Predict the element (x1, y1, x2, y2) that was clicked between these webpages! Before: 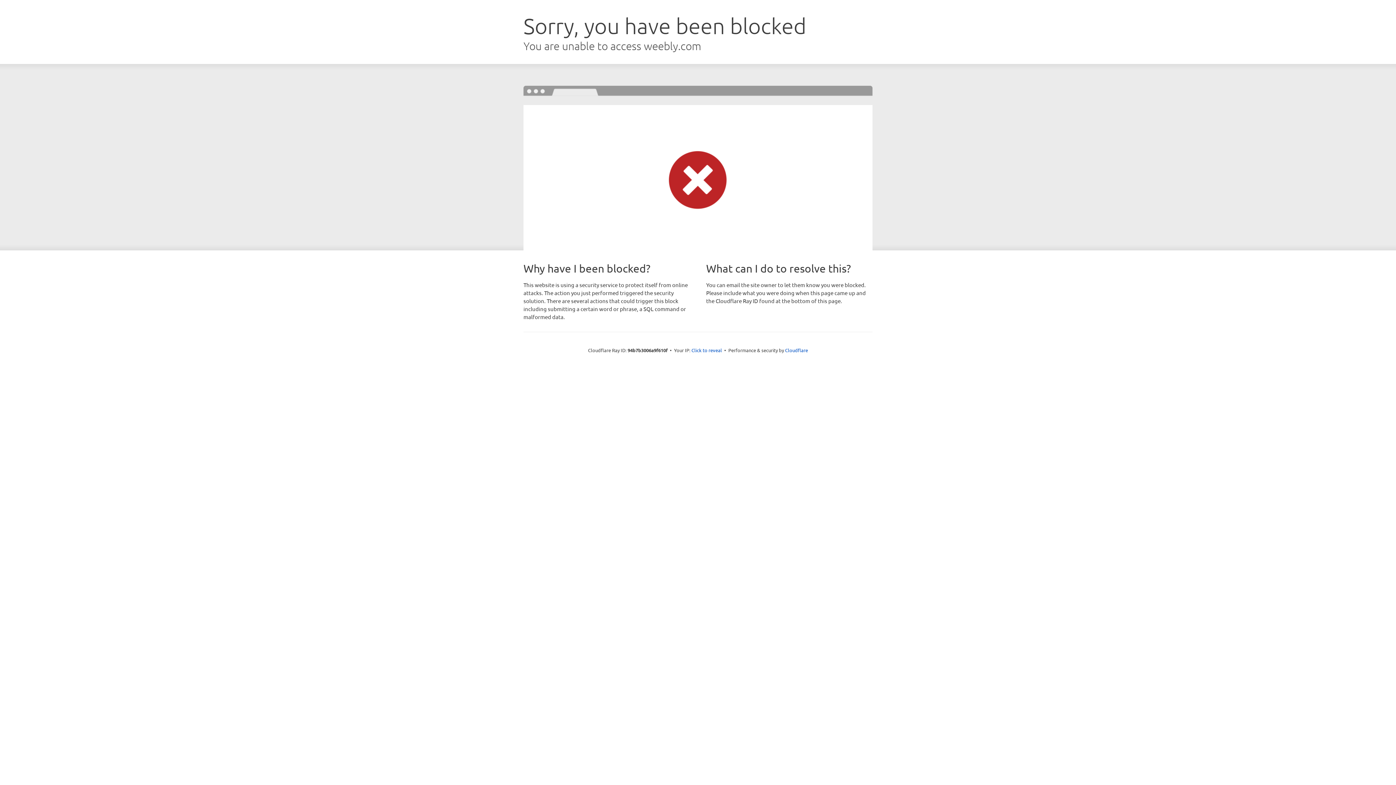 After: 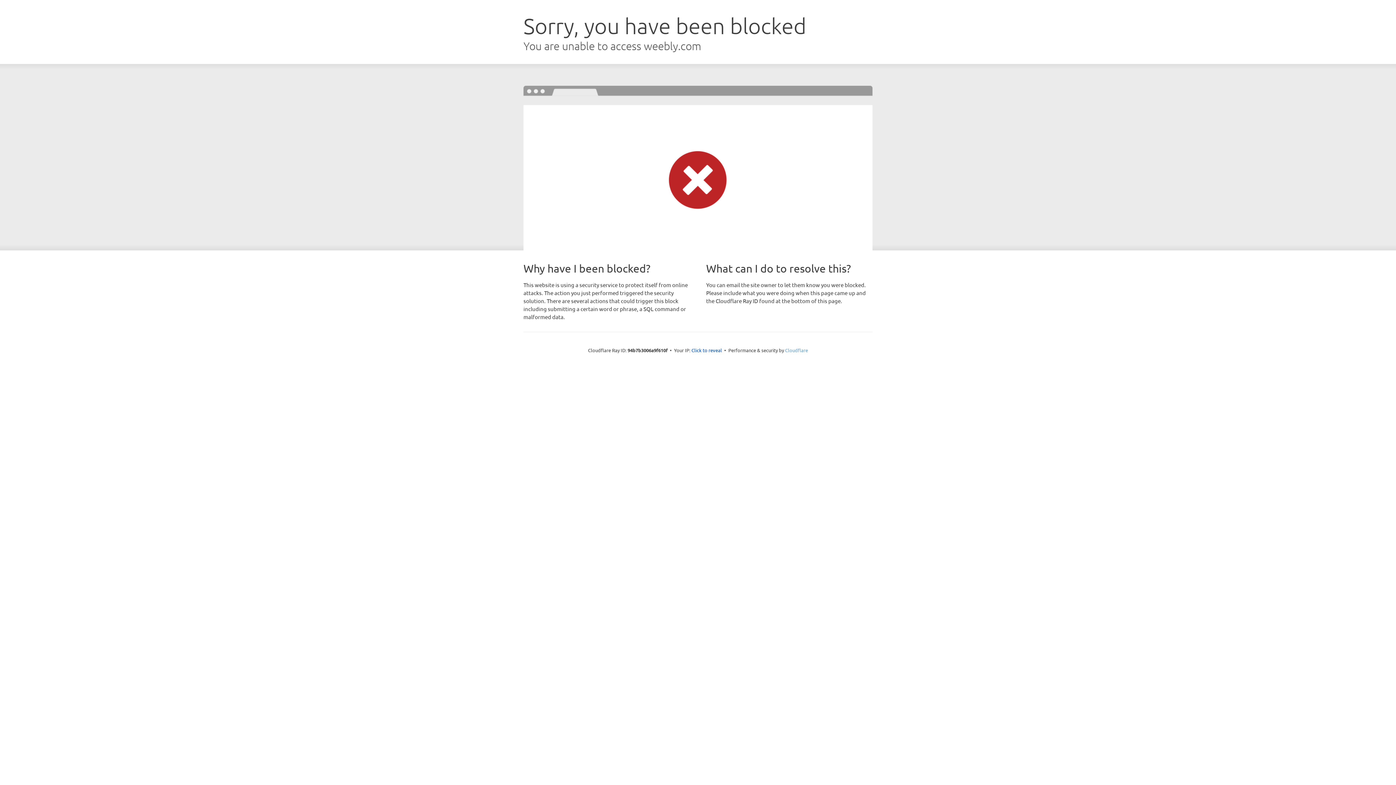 Action: label: Cloudflare bbox: (785, 347, 808, 353)